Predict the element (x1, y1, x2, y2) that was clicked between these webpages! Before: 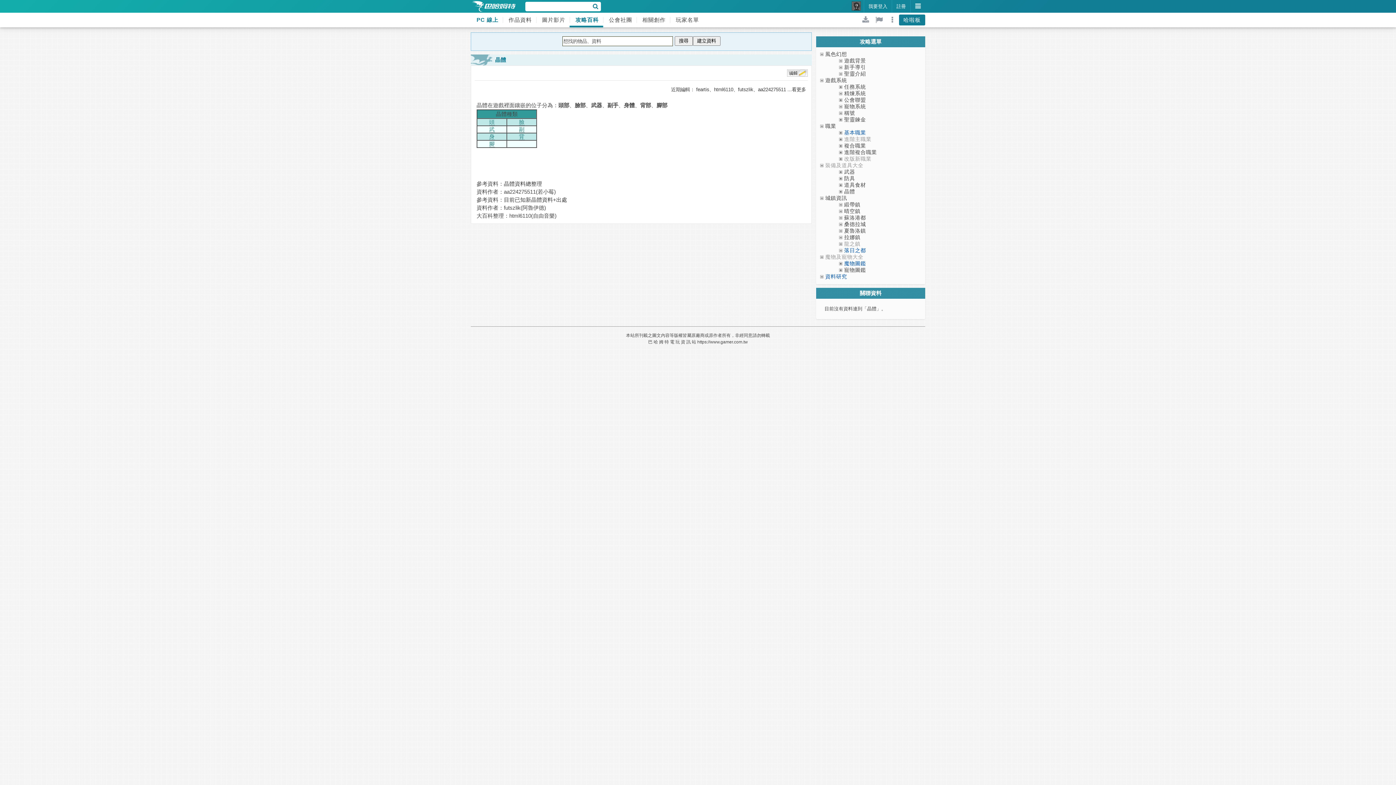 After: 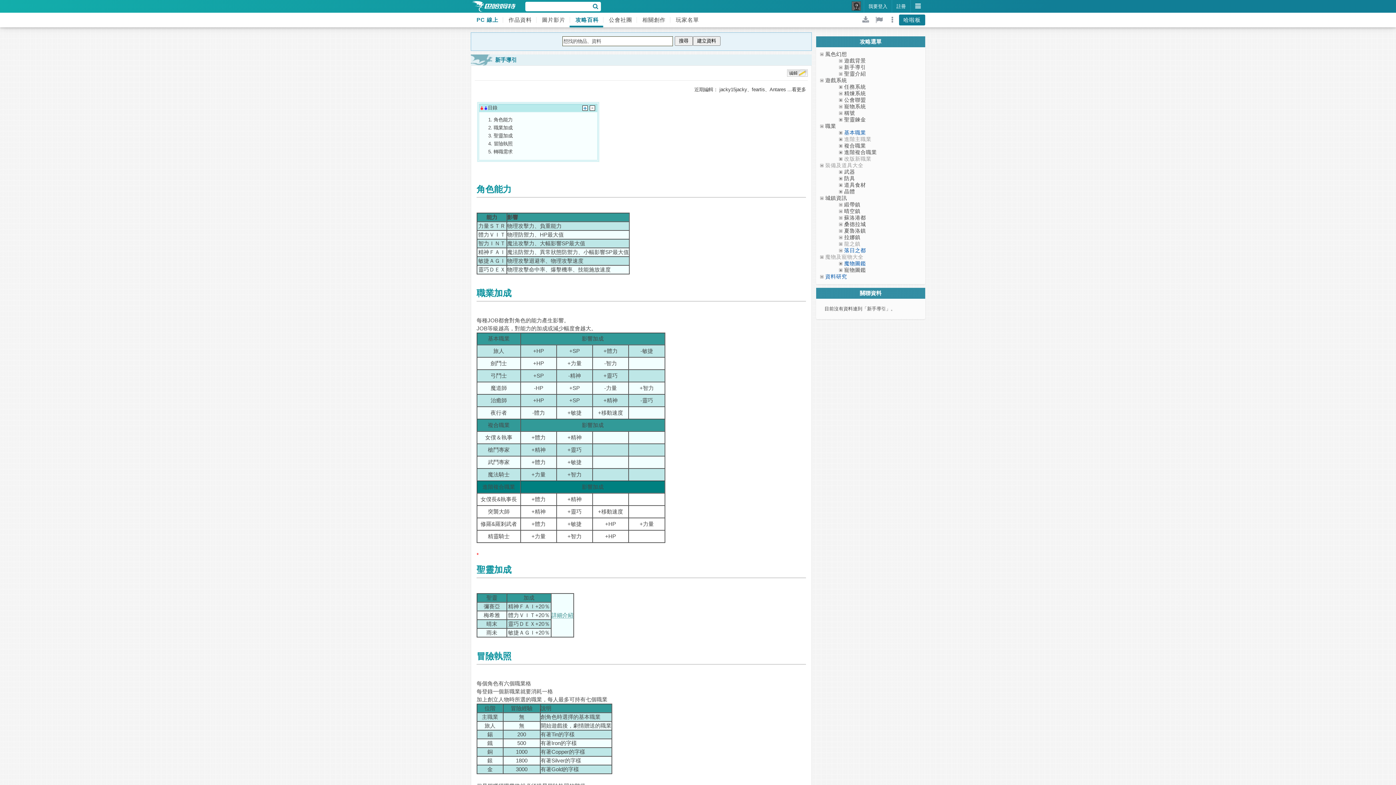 Action: label: 新手導引 bbox: (844, 64, 866, 70)